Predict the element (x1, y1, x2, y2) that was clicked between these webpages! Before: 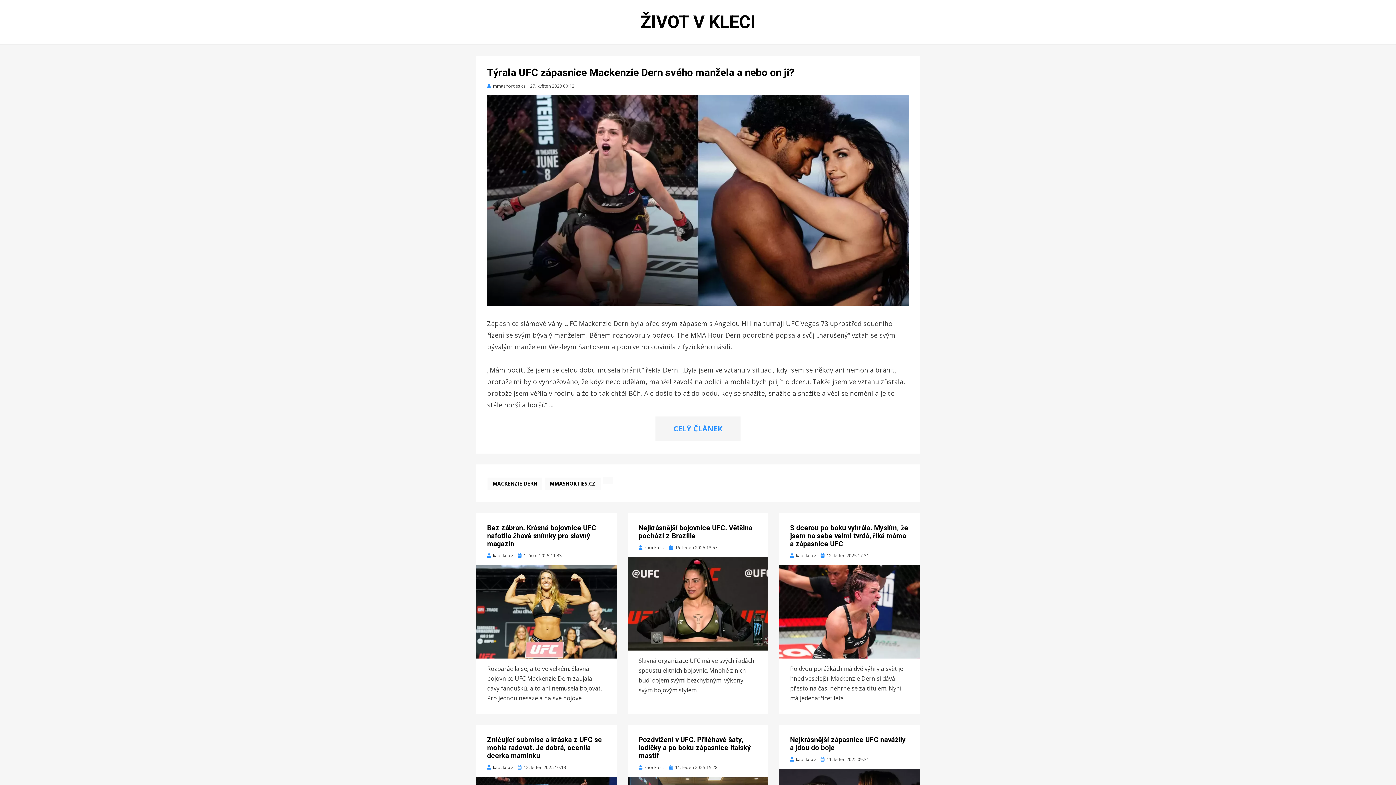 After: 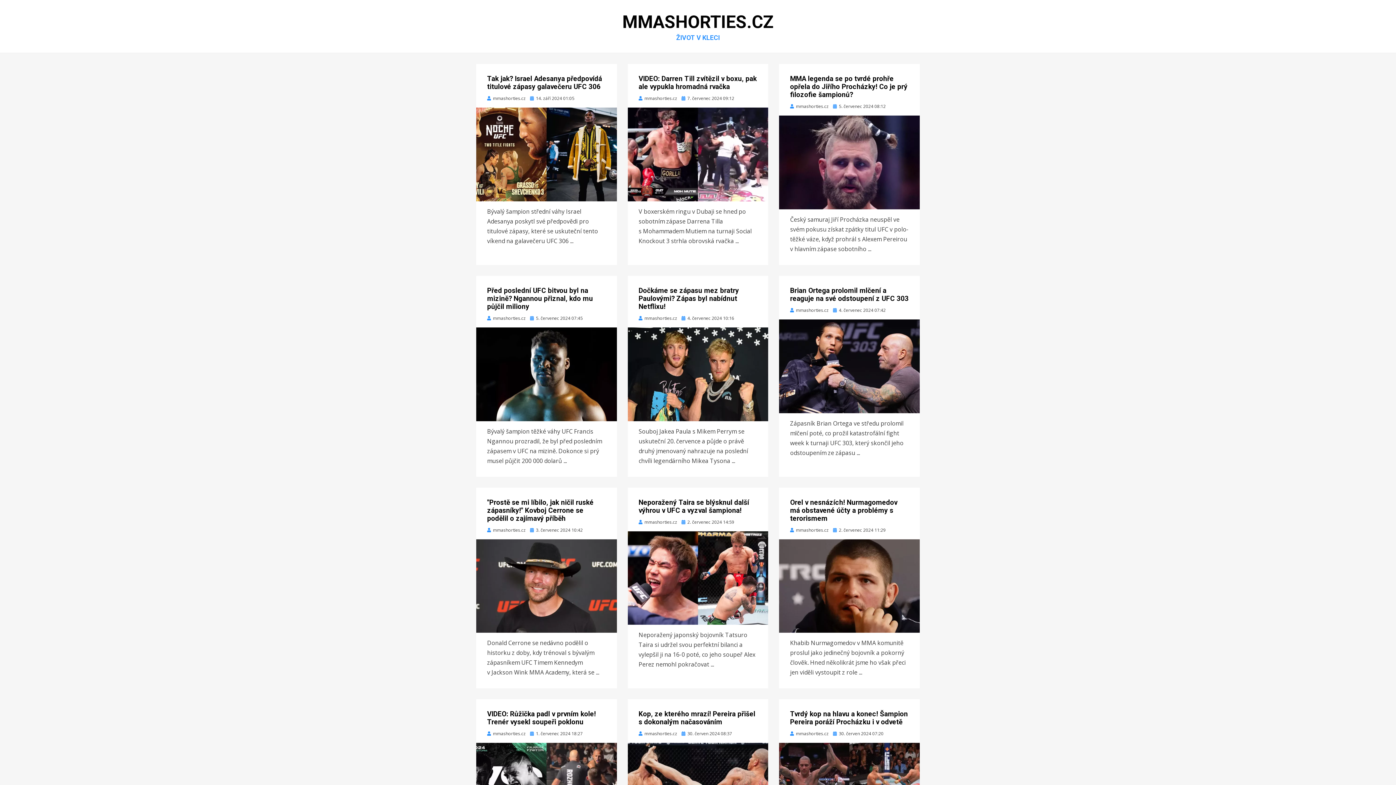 Action: bbox: (544, 477, 600, 490) label: MMASHORTIES.CZ